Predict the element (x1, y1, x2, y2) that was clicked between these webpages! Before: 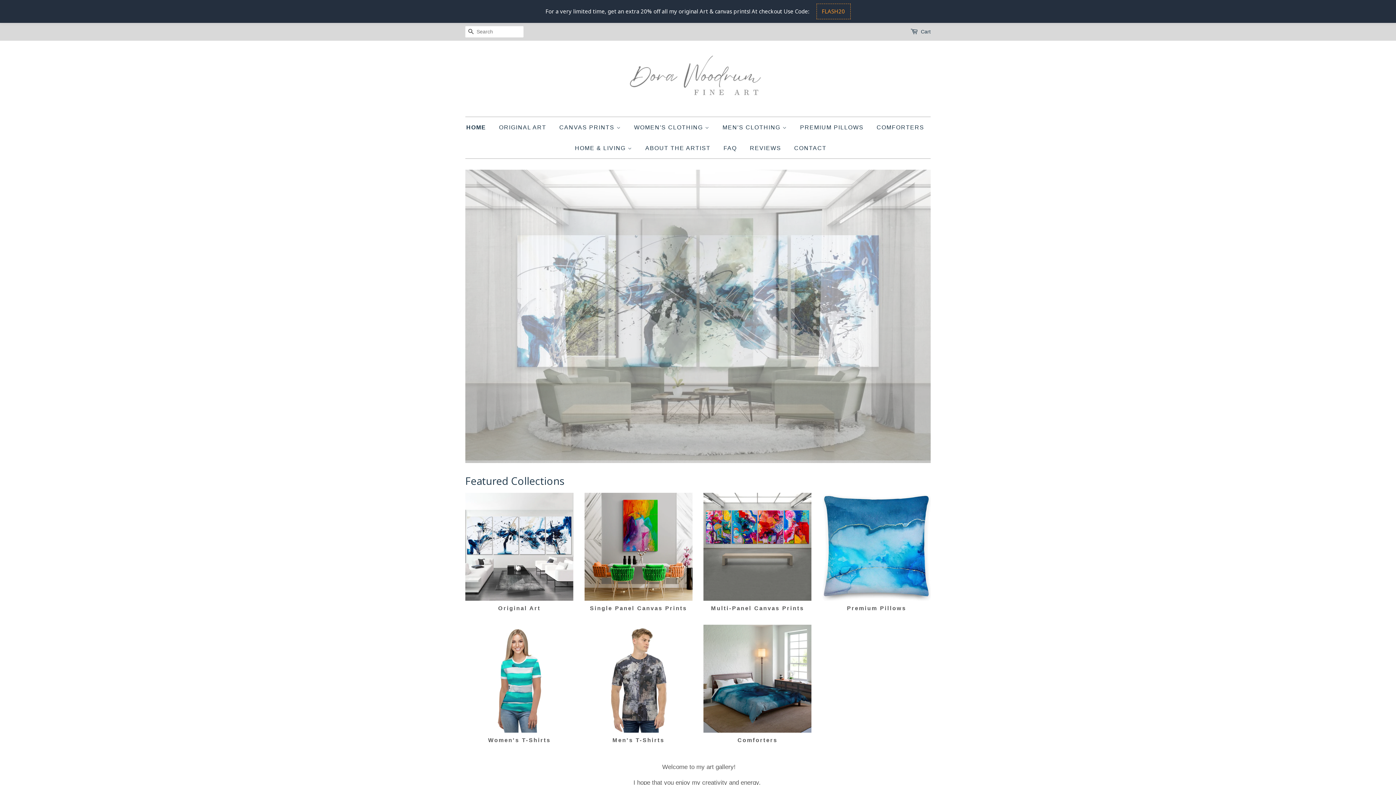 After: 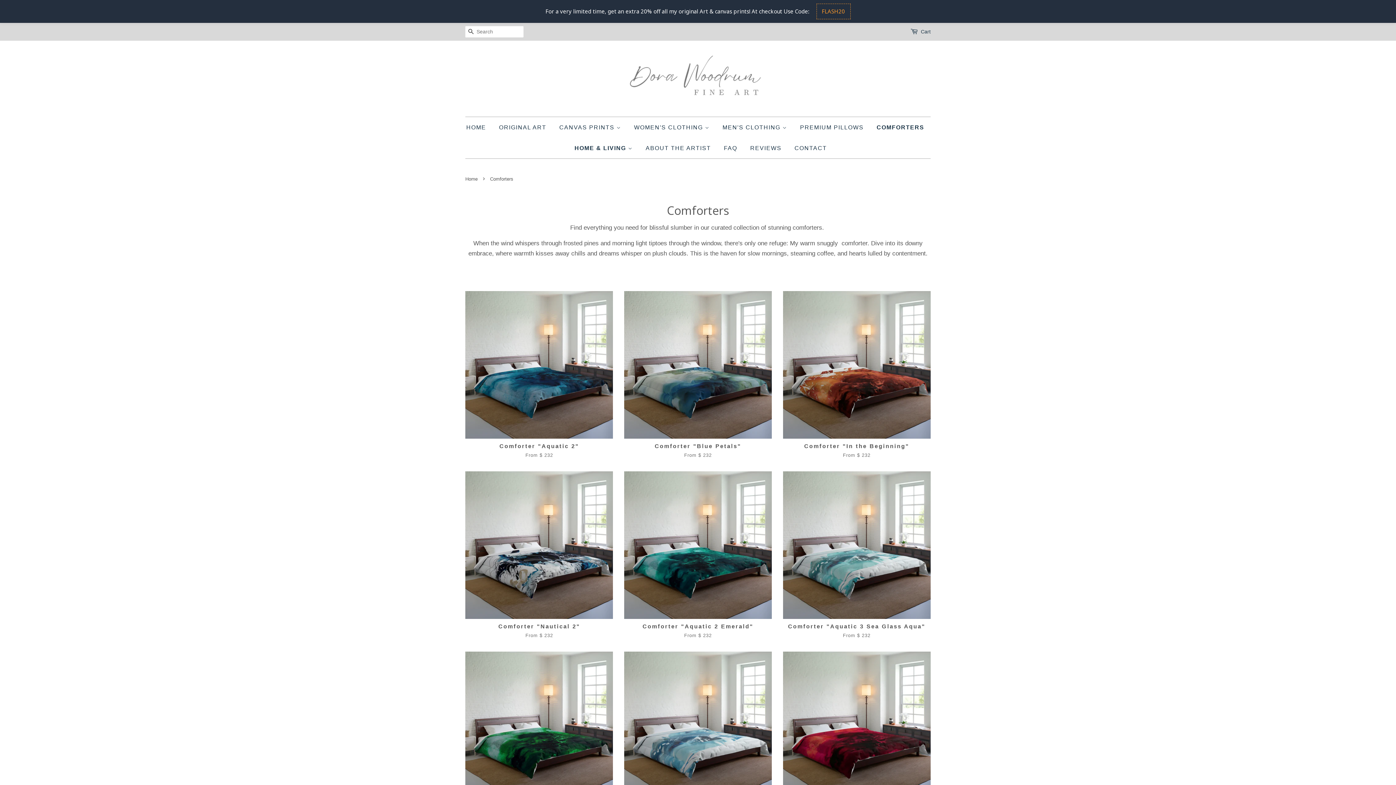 Action: bbox: (871, 94, 929, 114) label: COMFORTERS